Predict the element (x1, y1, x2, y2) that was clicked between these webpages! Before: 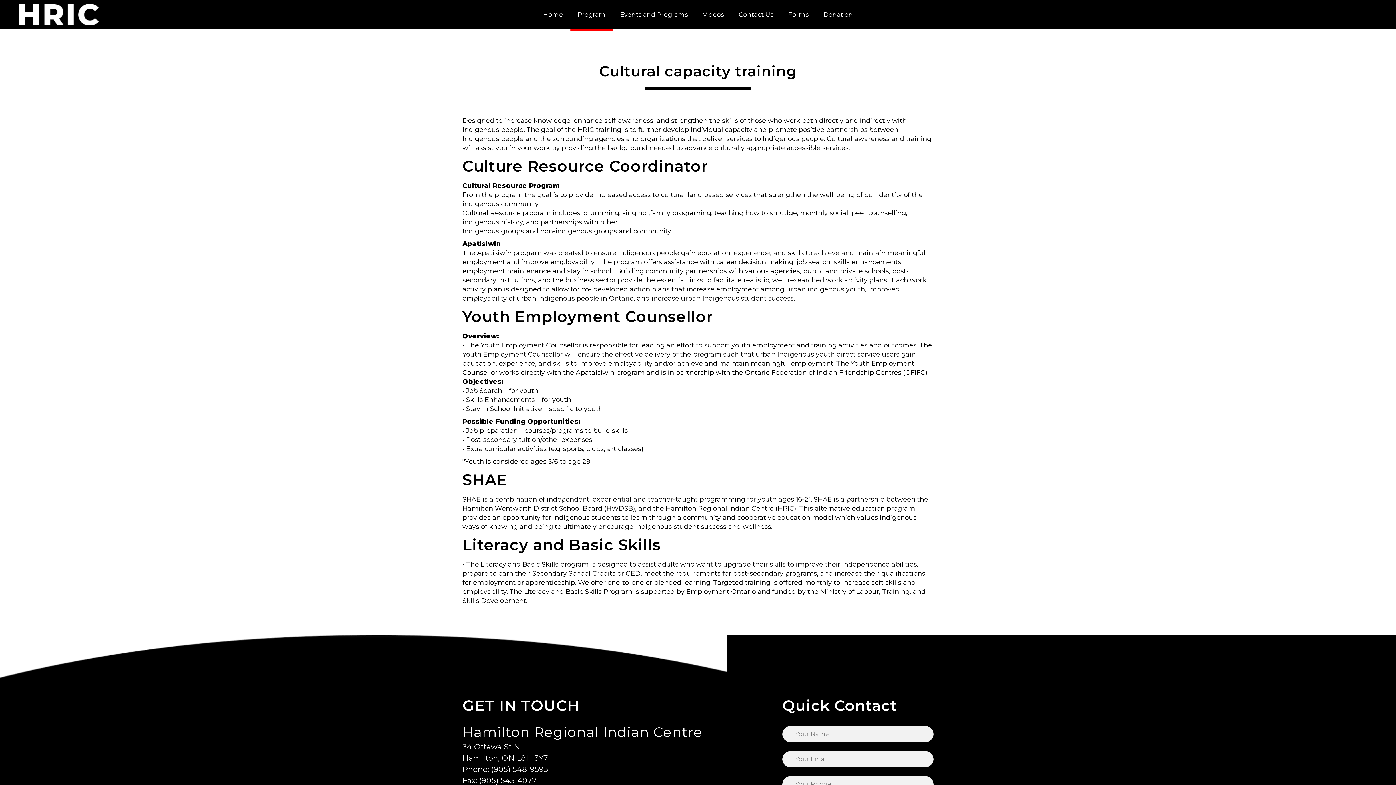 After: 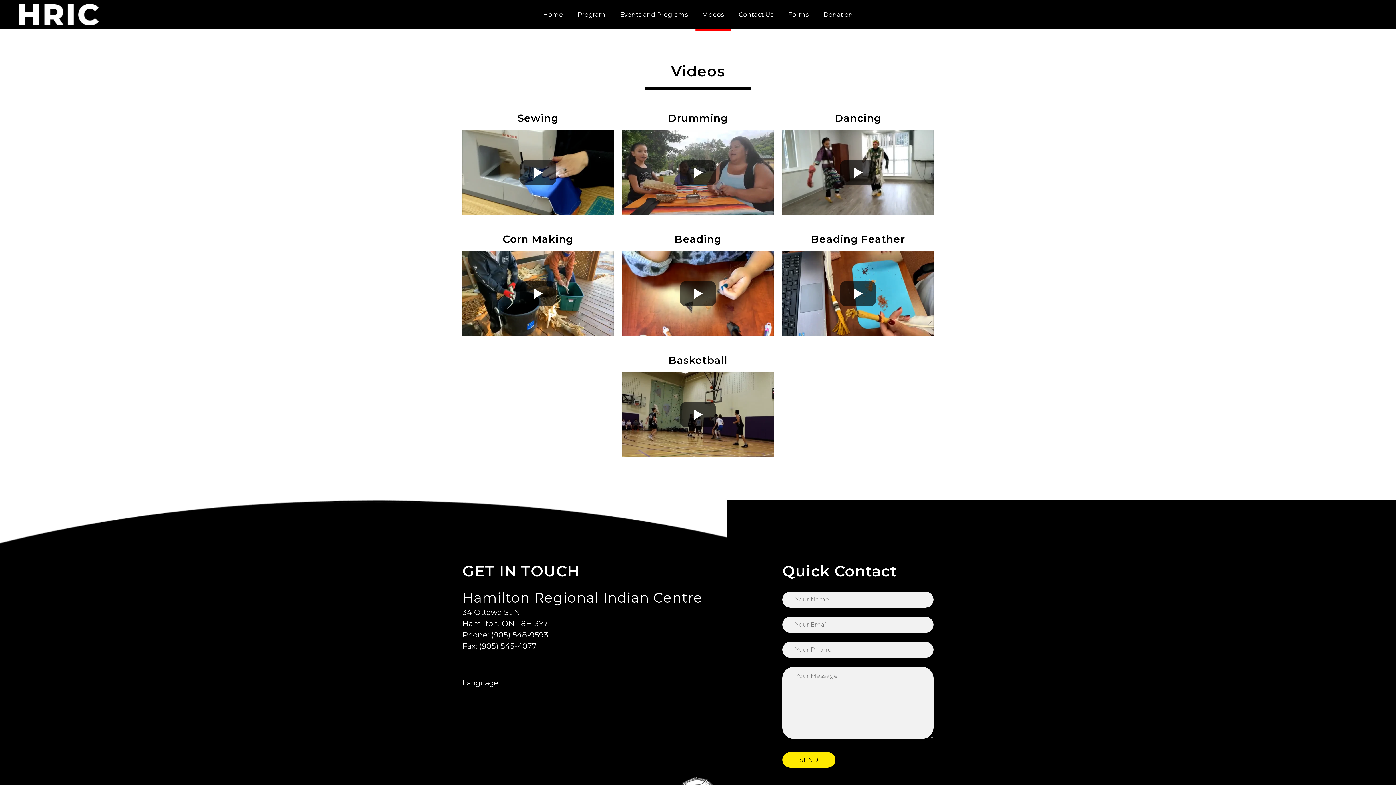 Action: label: Videos bbox: (695, 5, 731, 24)